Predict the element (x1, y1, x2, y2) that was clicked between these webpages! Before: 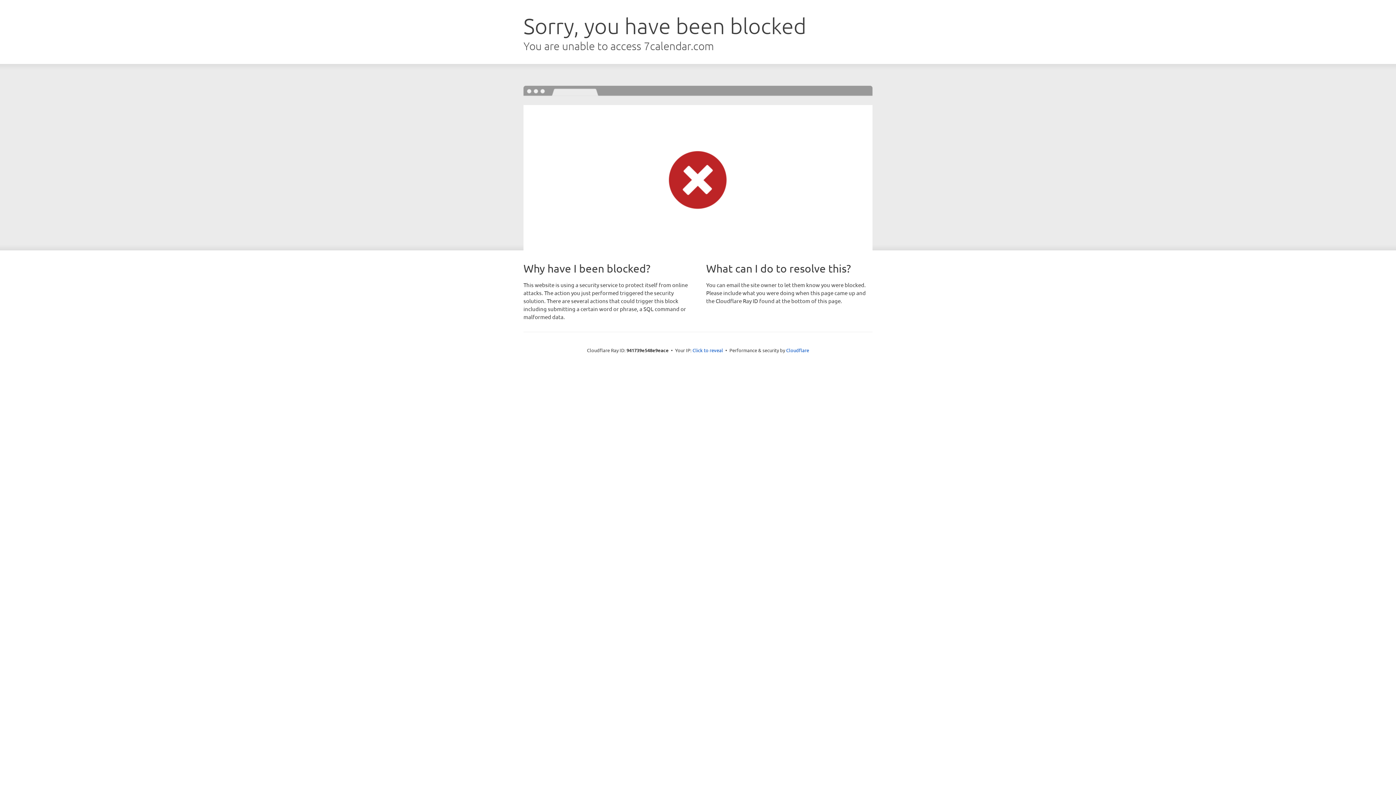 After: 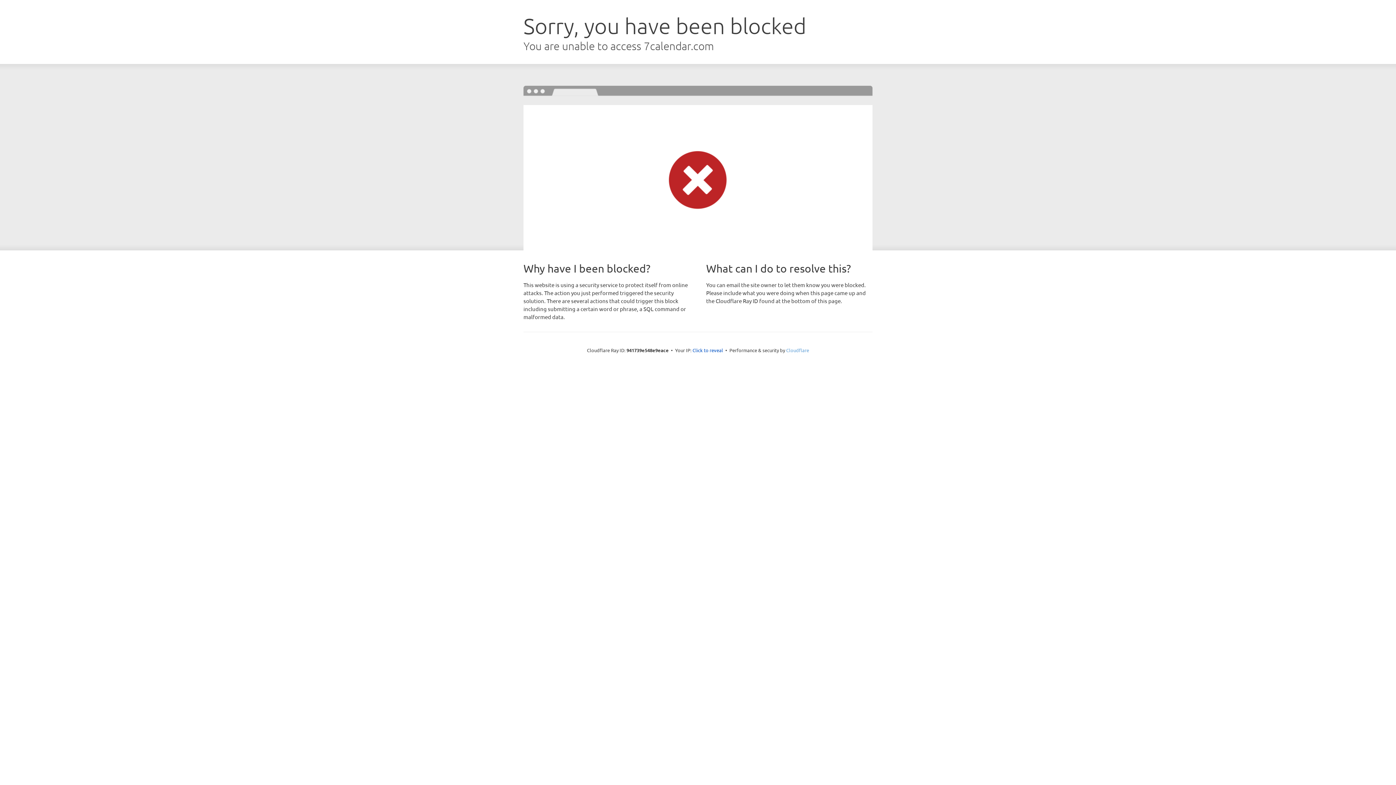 Action: bbox: (786, 347, 809, 353) label: Cloudflare